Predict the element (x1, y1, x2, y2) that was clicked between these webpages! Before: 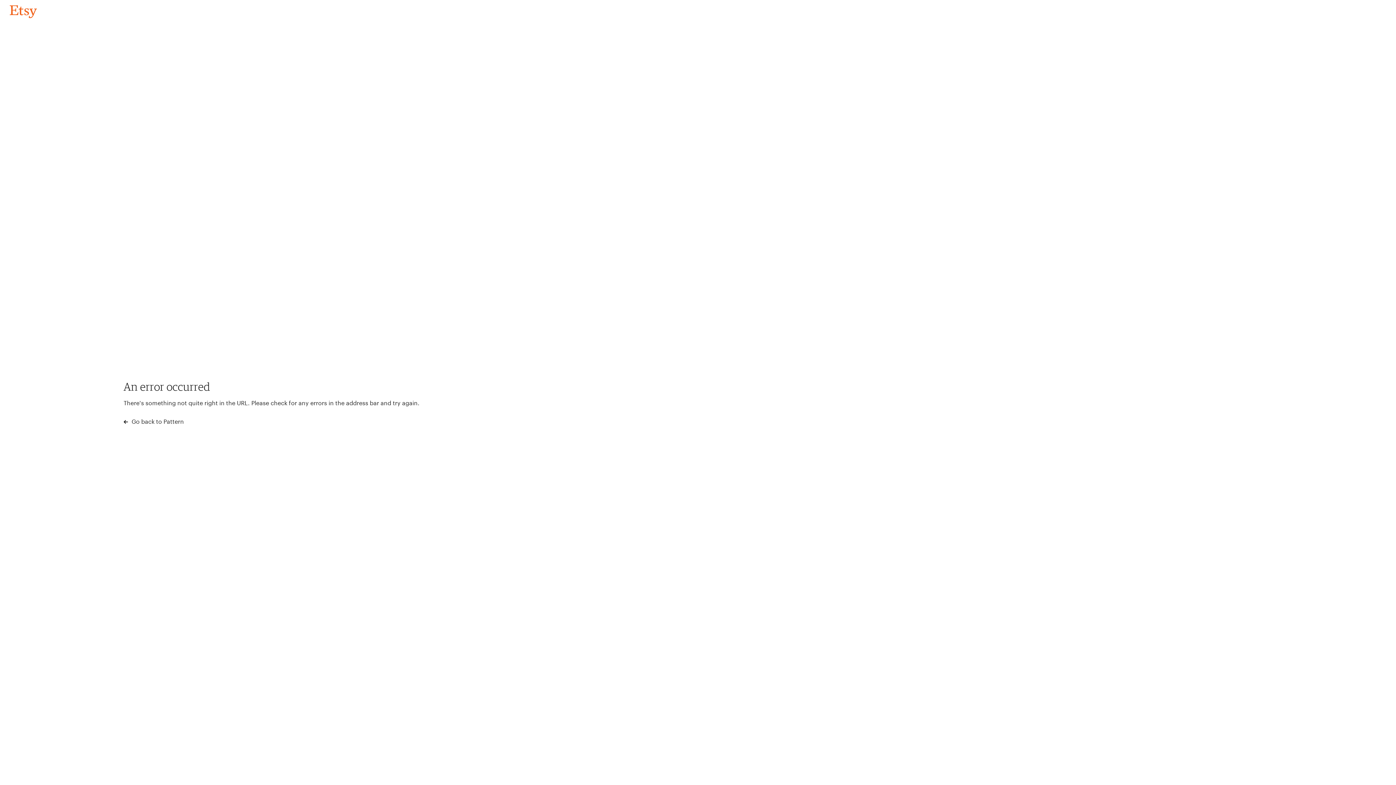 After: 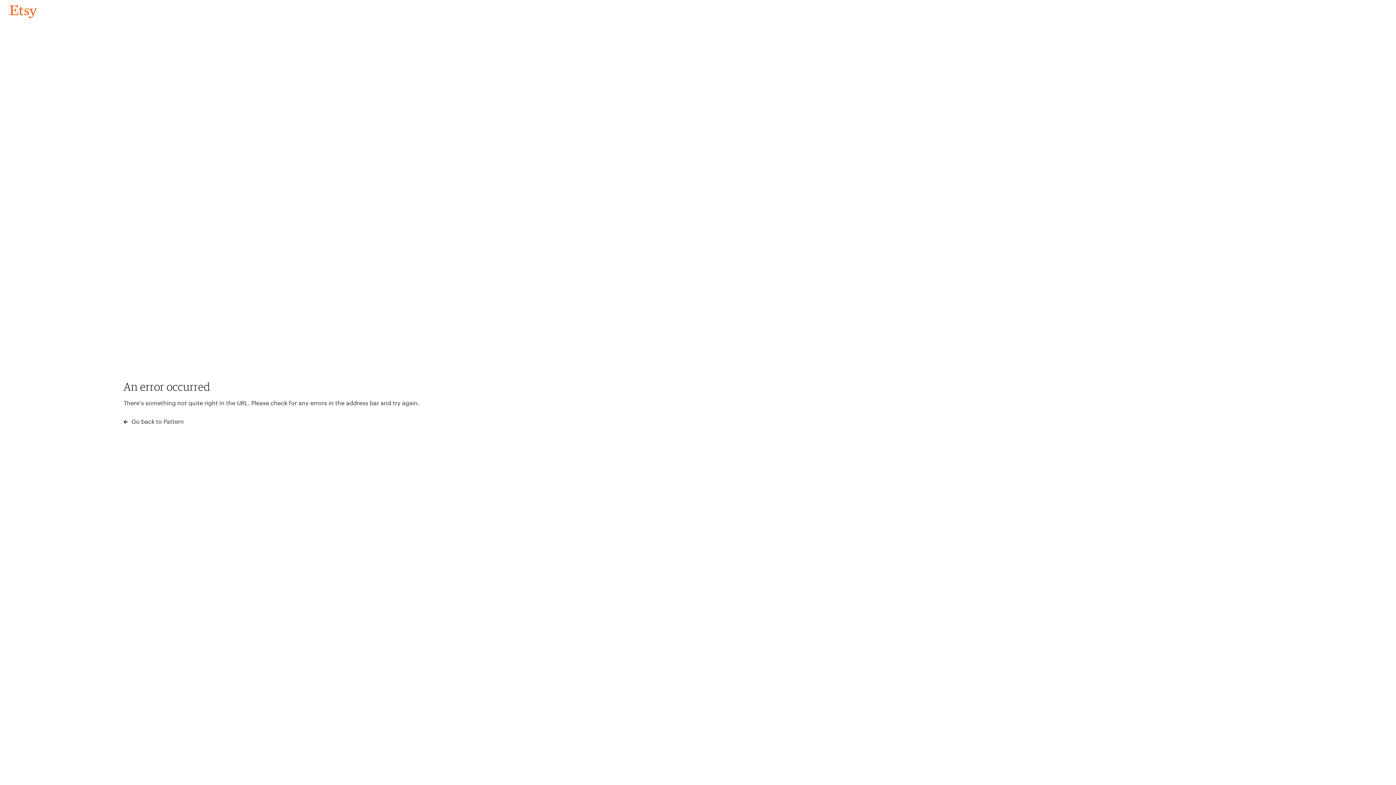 Action: label: Go back to Pattern bbox: (4, 3, 42, 18)